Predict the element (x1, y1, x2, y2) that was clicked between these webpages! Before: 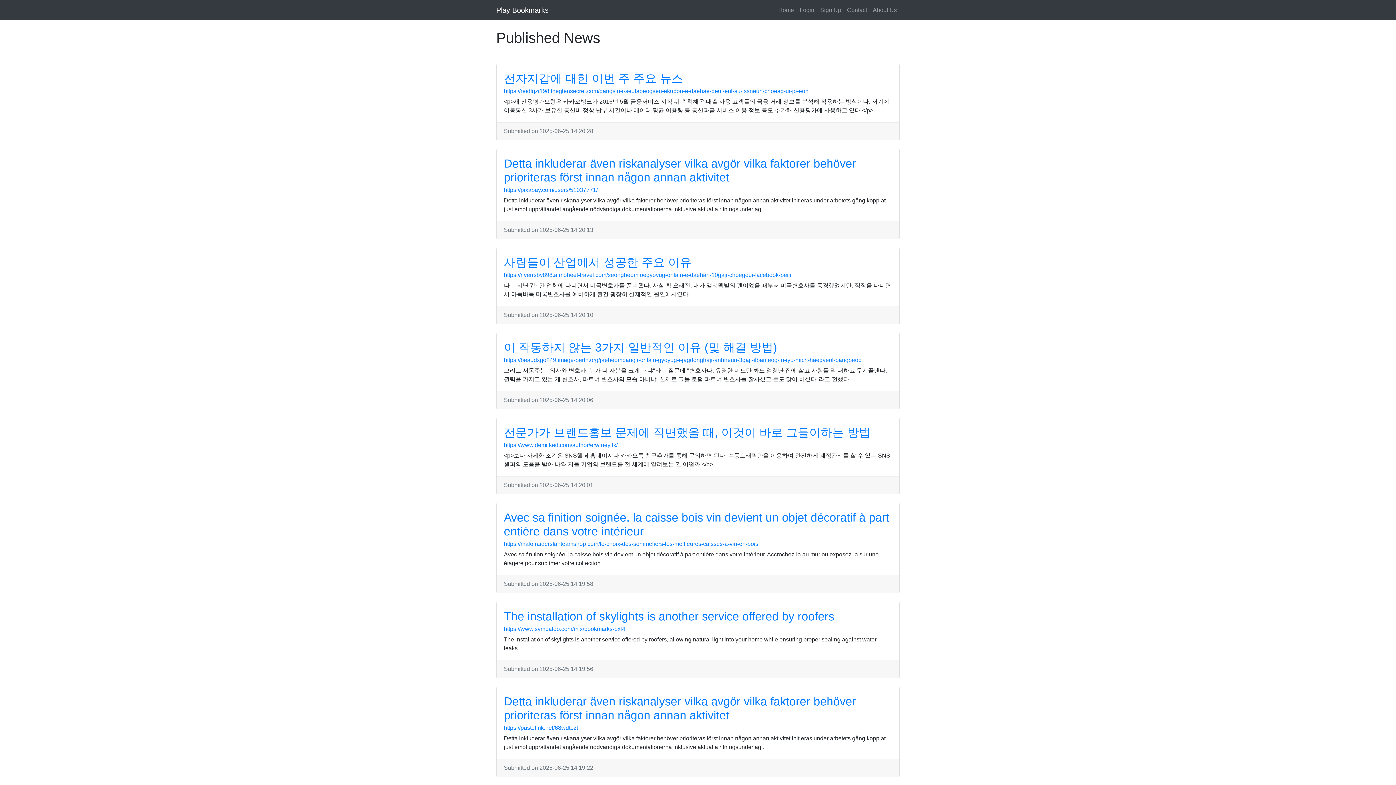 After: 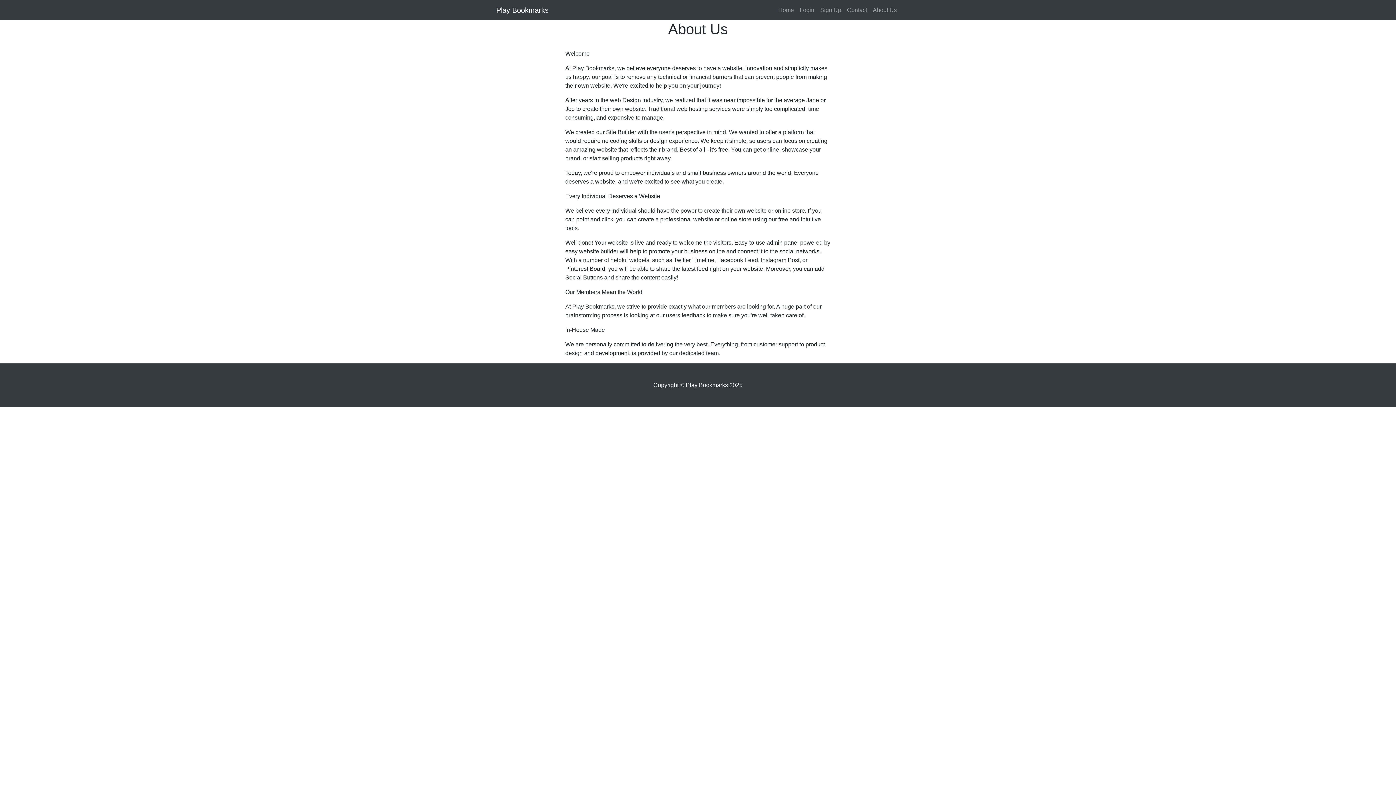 Action: label: About Us bbox: (870, 2, 900, 17)